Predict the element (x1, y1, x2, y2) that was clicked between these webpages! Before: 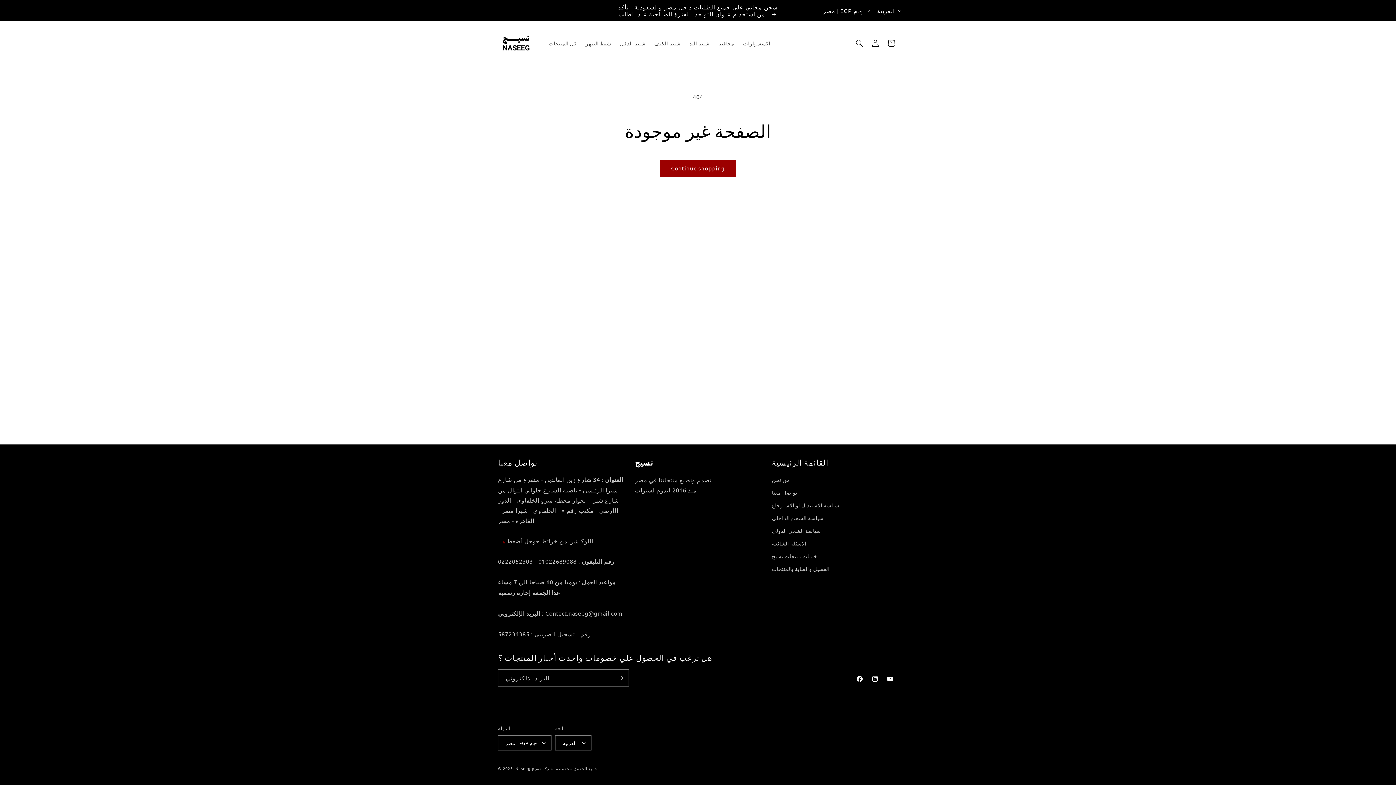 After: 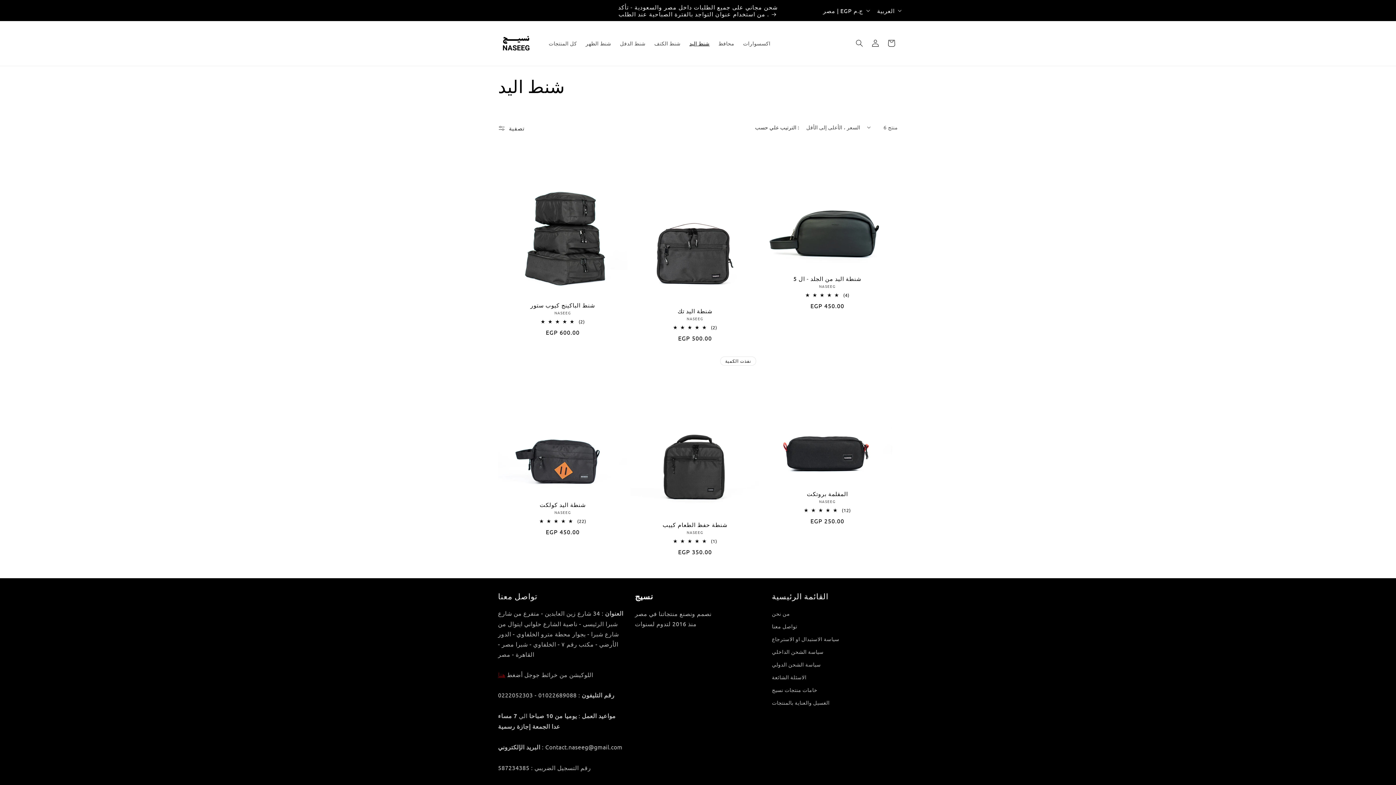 Action: label: شنط اليد bbox: (685, 35, 714, 51)